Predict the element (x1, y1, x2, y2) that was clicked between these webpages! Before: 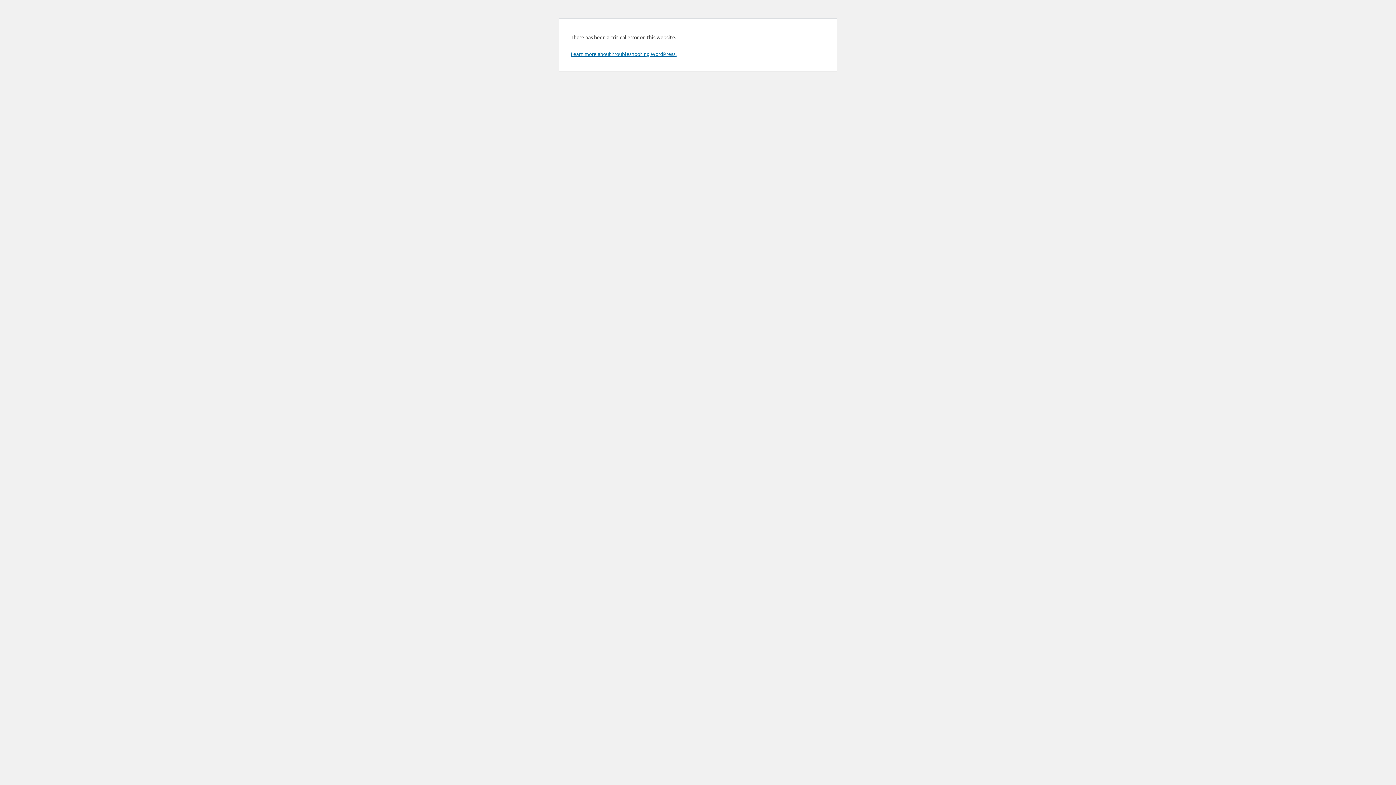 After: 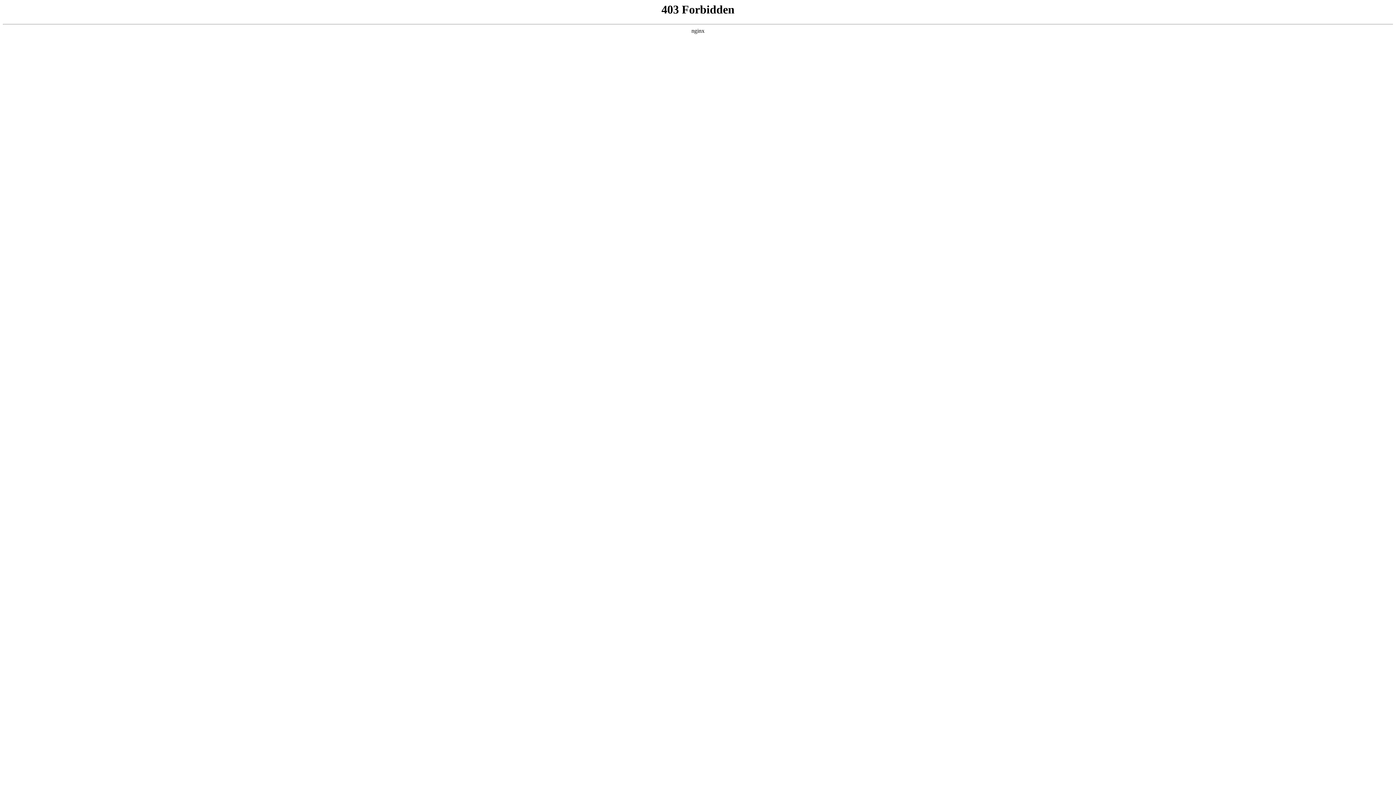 Action: bbox: (570, 50, 676, 57) label: Learn more about troubleshooting WordPress.